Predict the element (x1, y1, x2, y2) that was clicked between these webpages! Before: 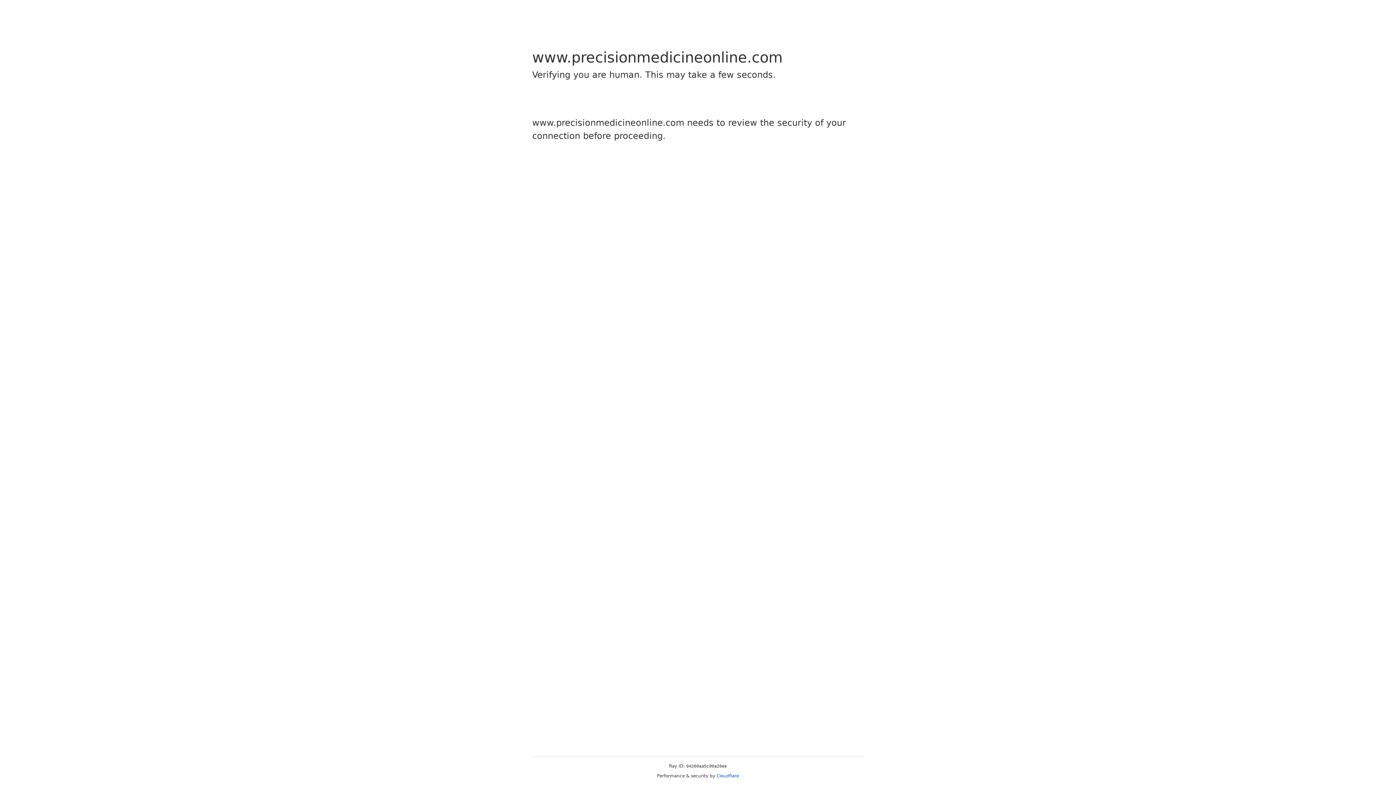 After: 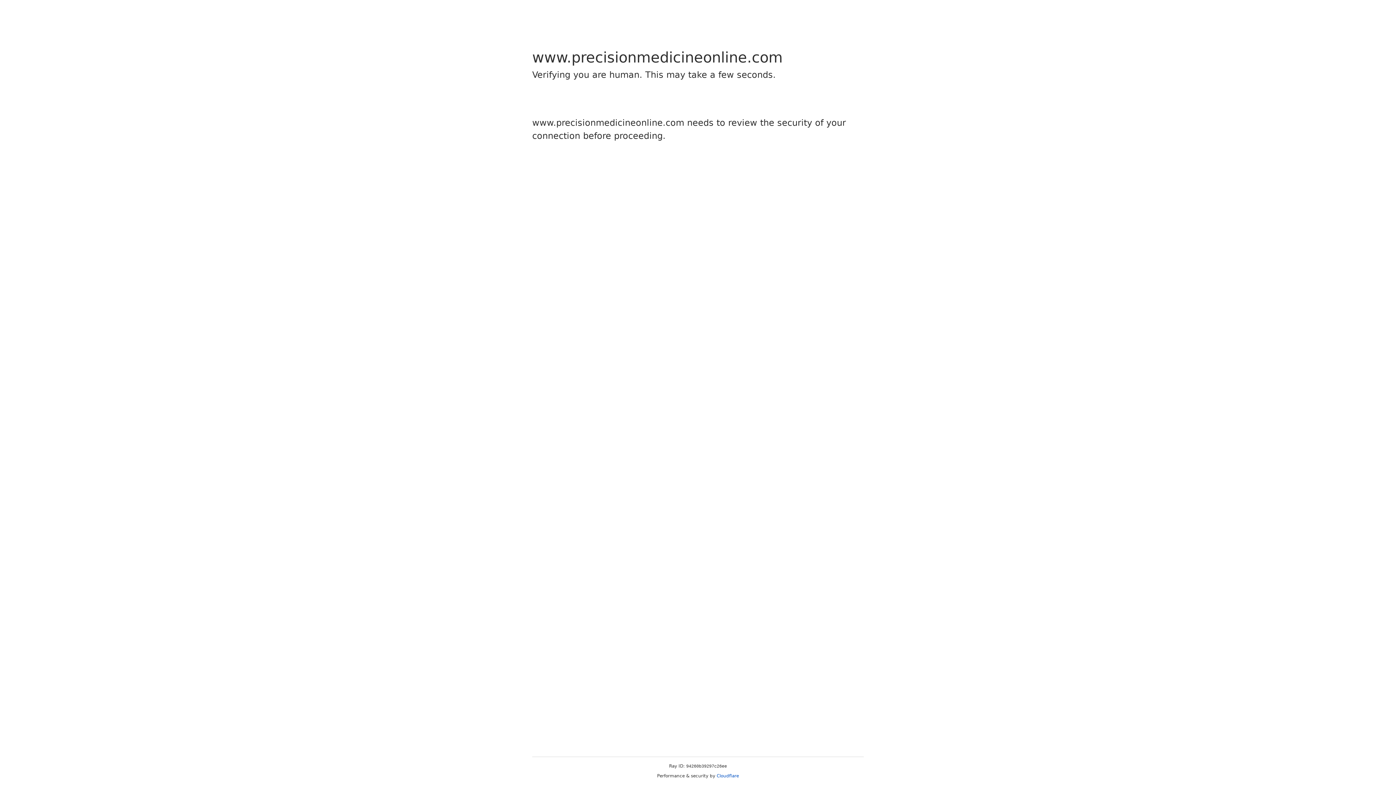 Action: bbox: (716, 773, 739, 778) label: Cloudflare